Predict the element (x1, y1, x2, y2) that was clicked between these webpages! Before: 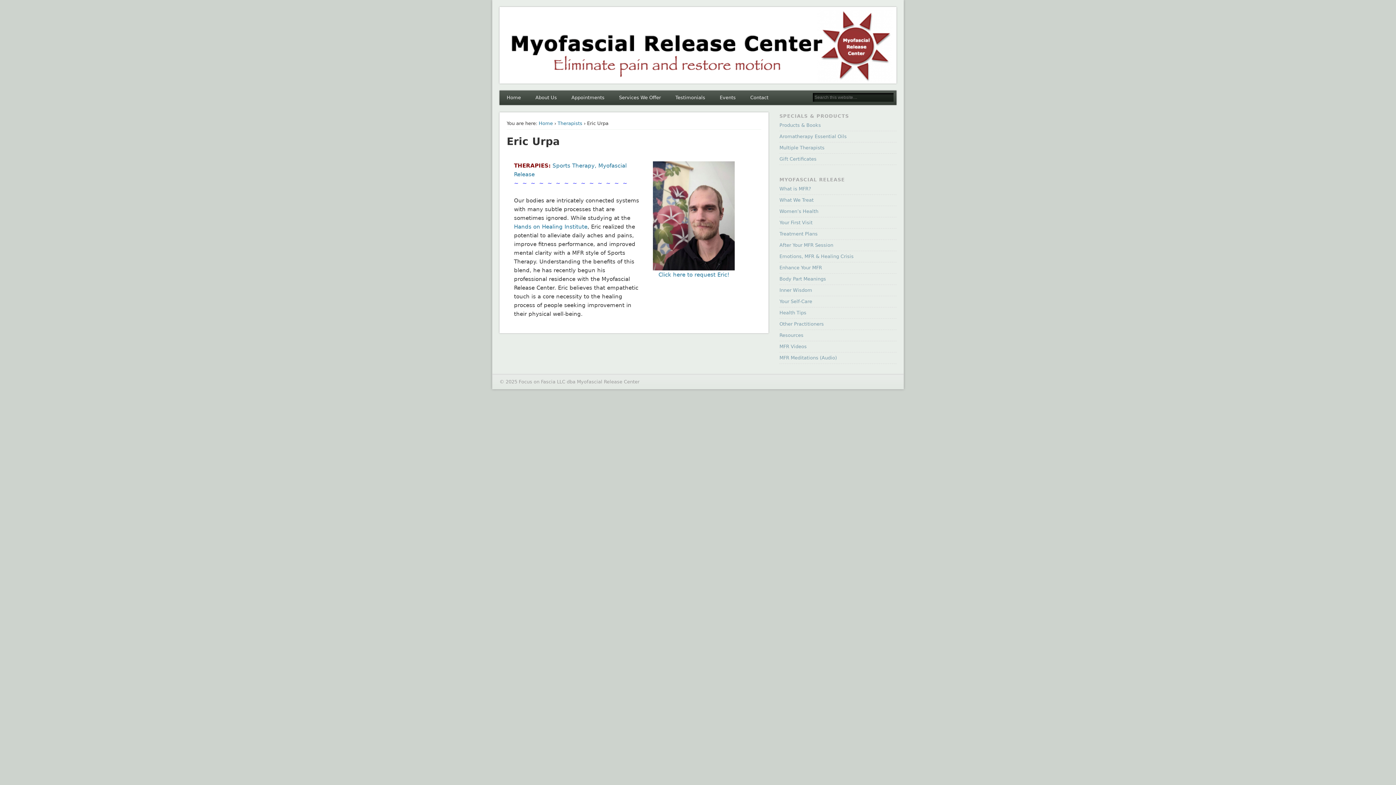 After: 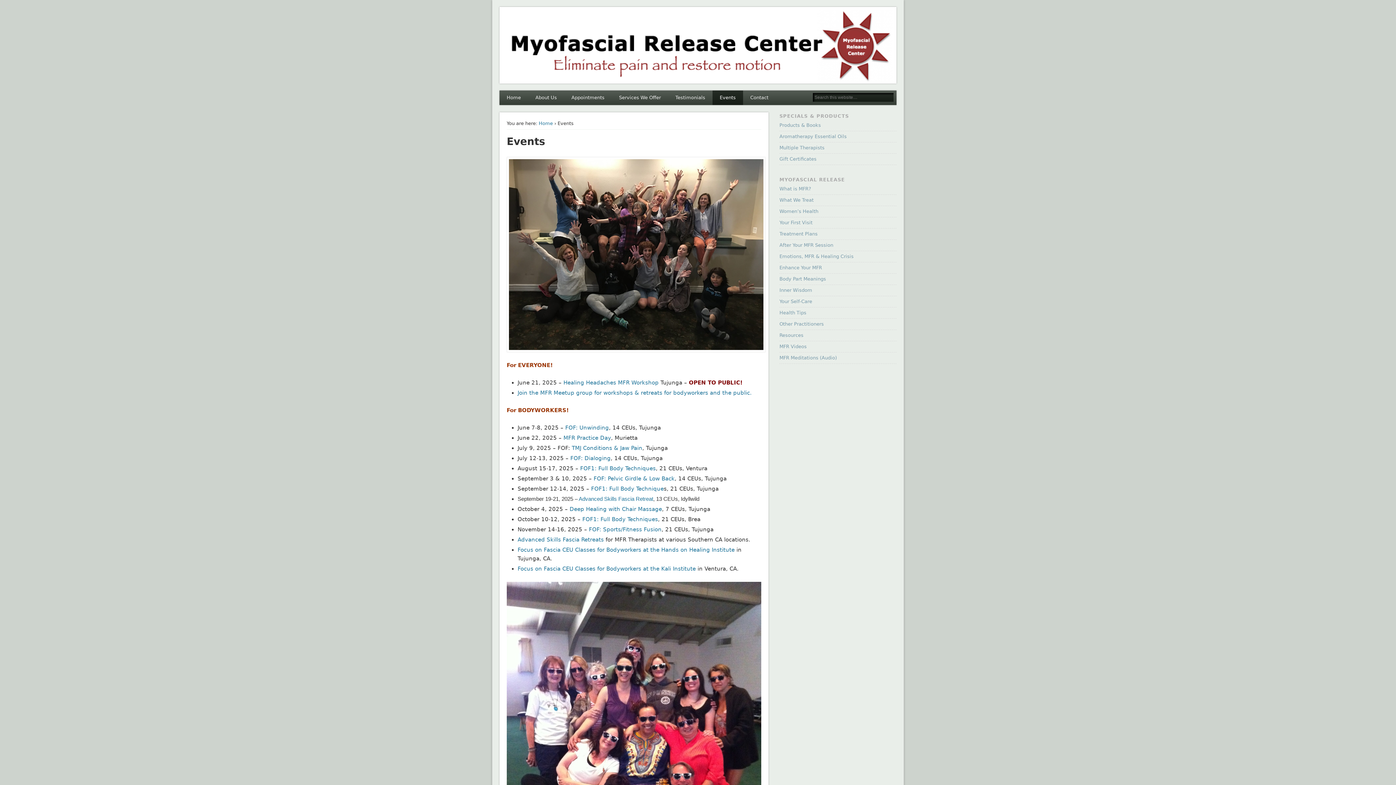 Action: bbox: (712, 90, 743, 105) label: Events